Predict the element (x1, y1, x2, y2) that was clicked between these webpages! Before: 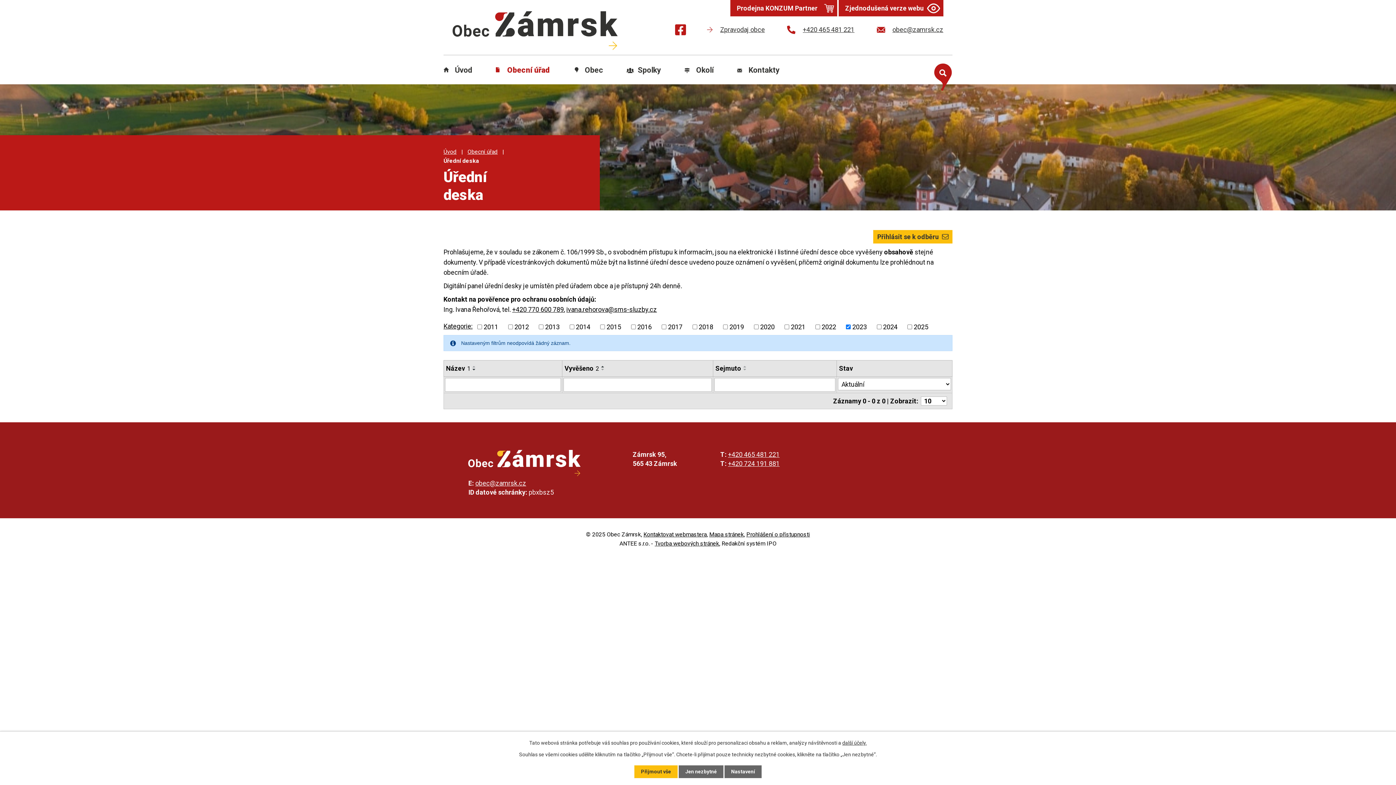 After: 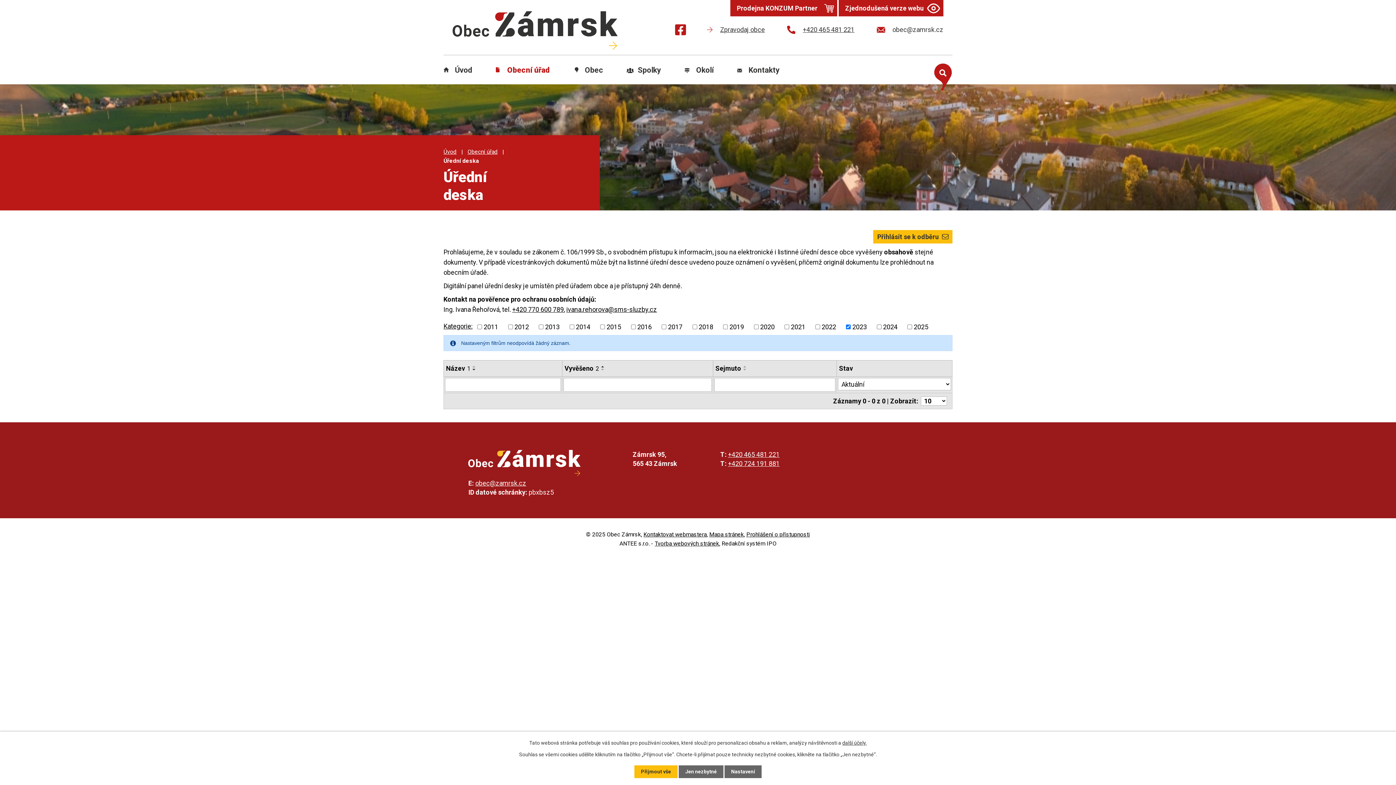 Action: bbox: (876, 24, 943, 34) label: obec@zamrsk.cz